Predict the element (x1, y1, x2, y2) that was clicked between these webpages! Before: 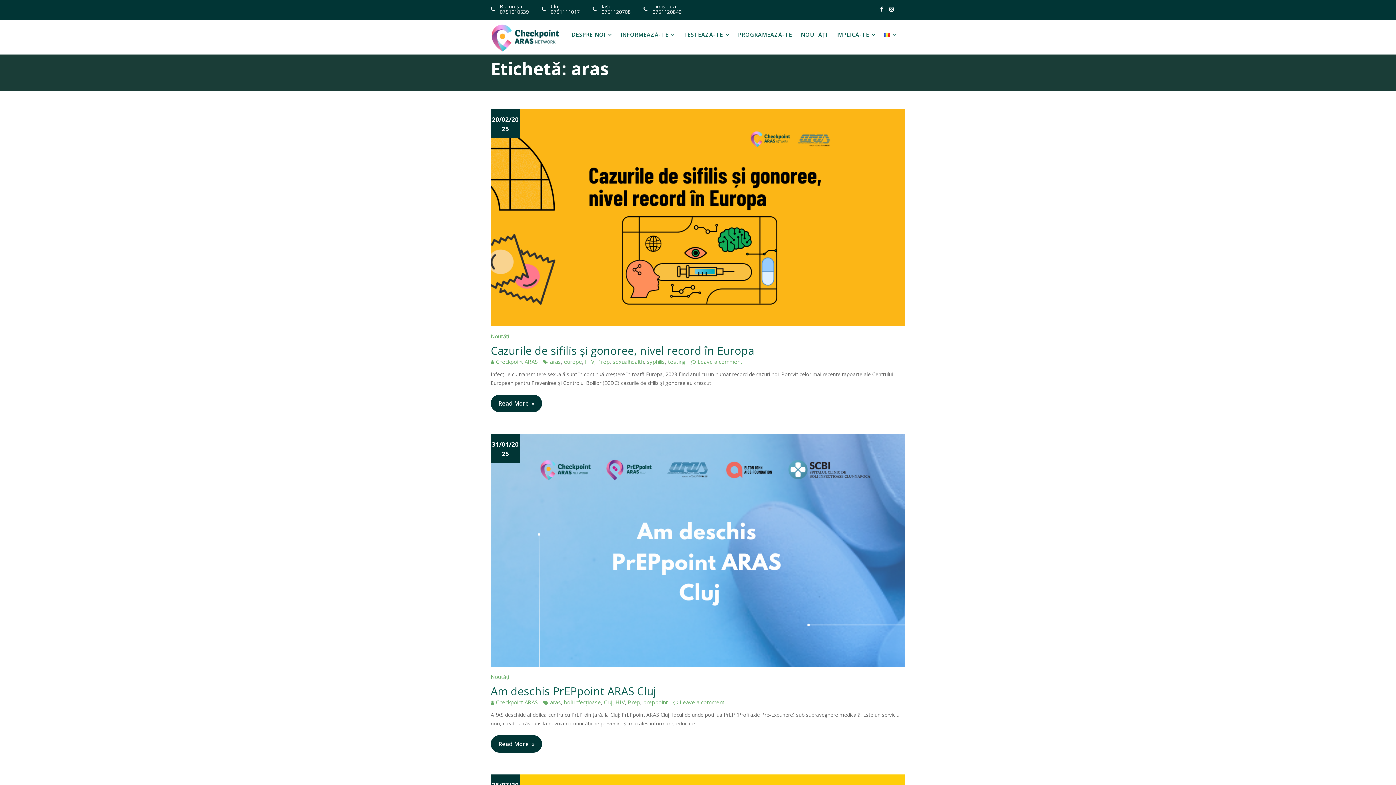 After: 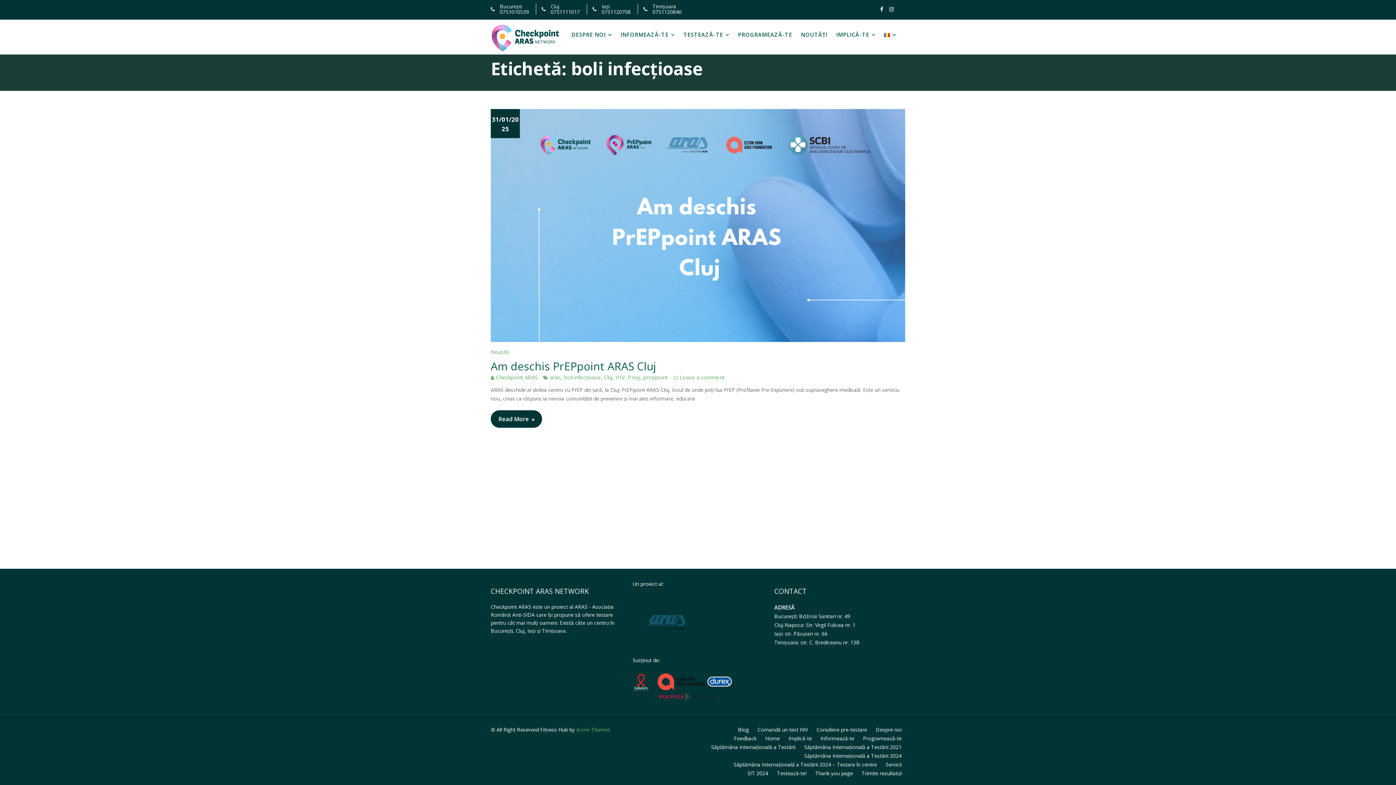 Action: label: boli infecțioase bbox: (564, 698, 601, 706)